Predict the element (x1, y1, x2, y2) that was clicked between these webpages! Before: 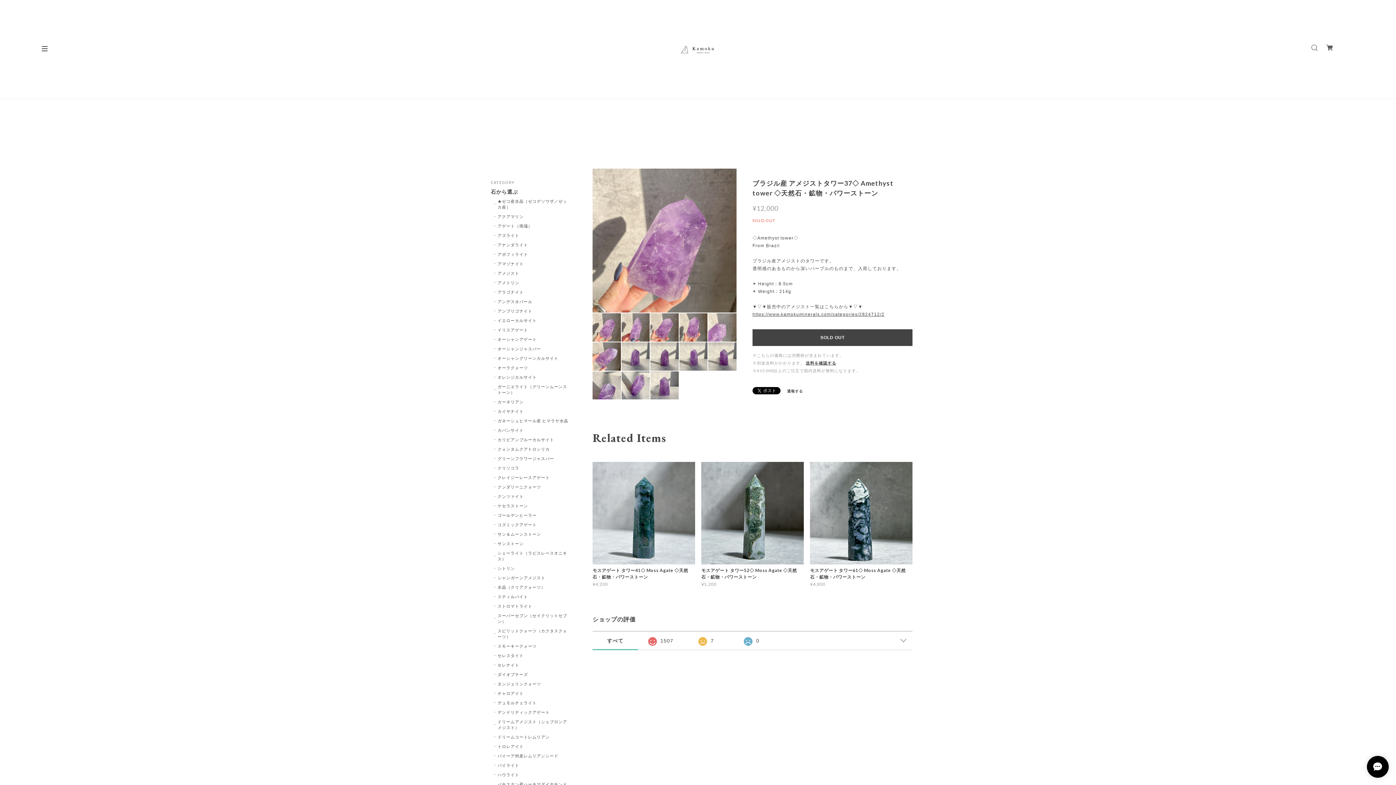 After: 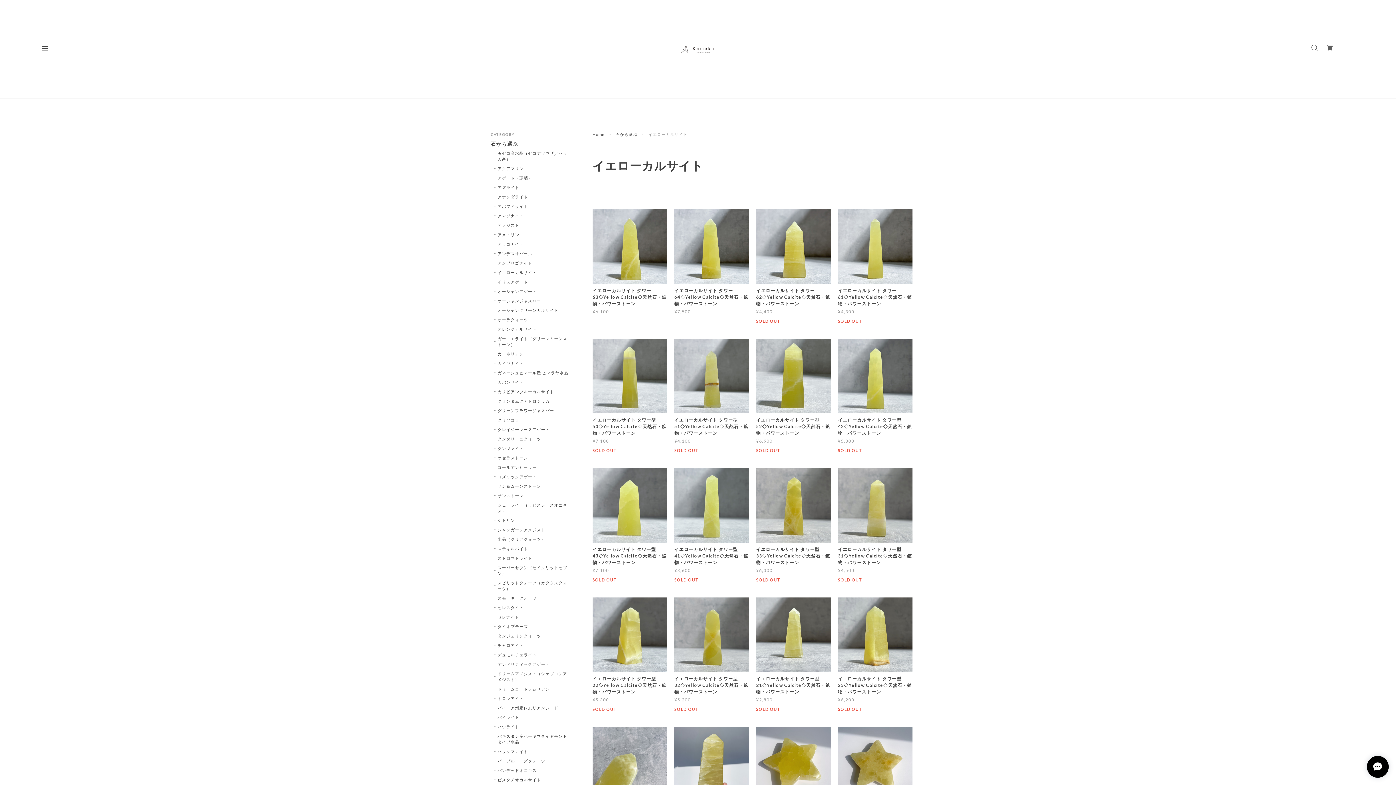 Action: label: イエローカルサイト bbox: (494, 317, 536, 323)